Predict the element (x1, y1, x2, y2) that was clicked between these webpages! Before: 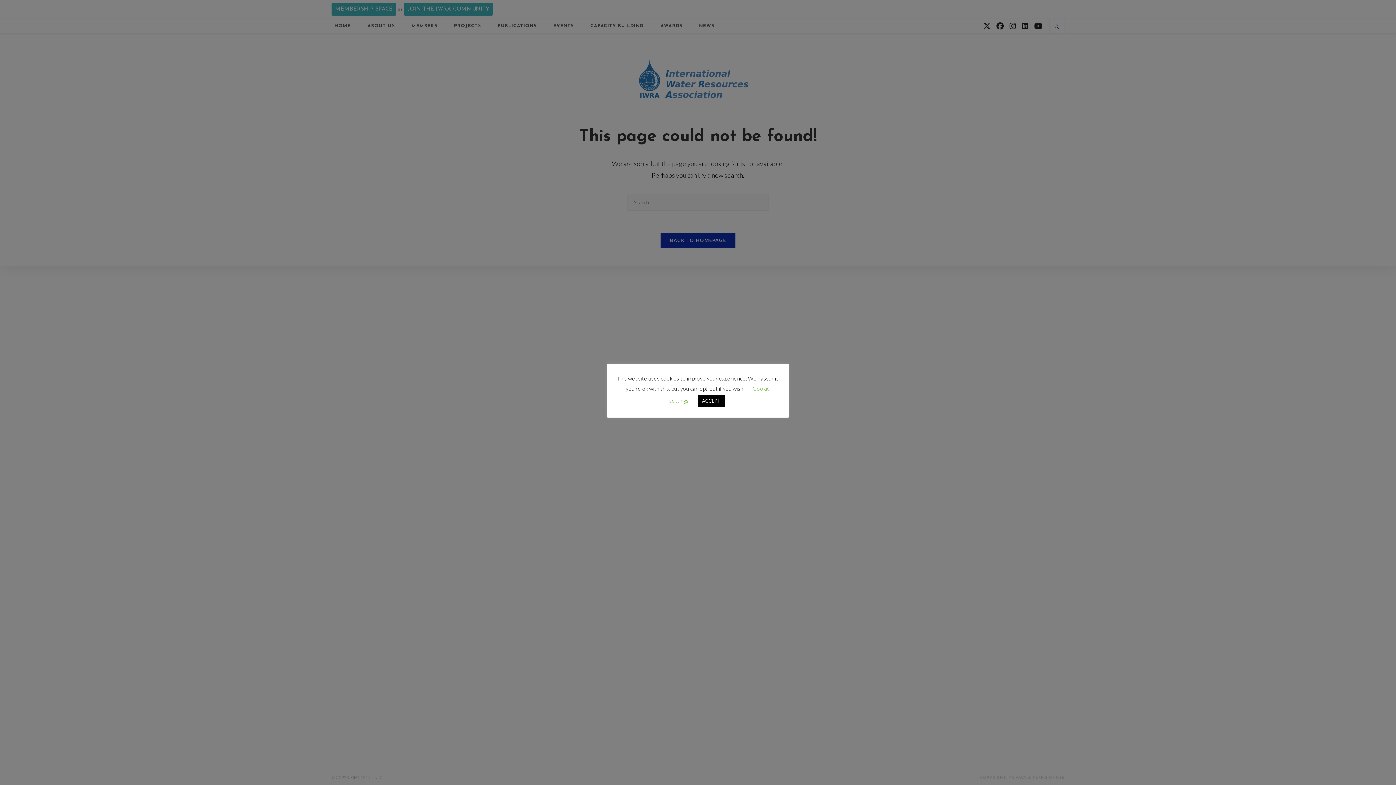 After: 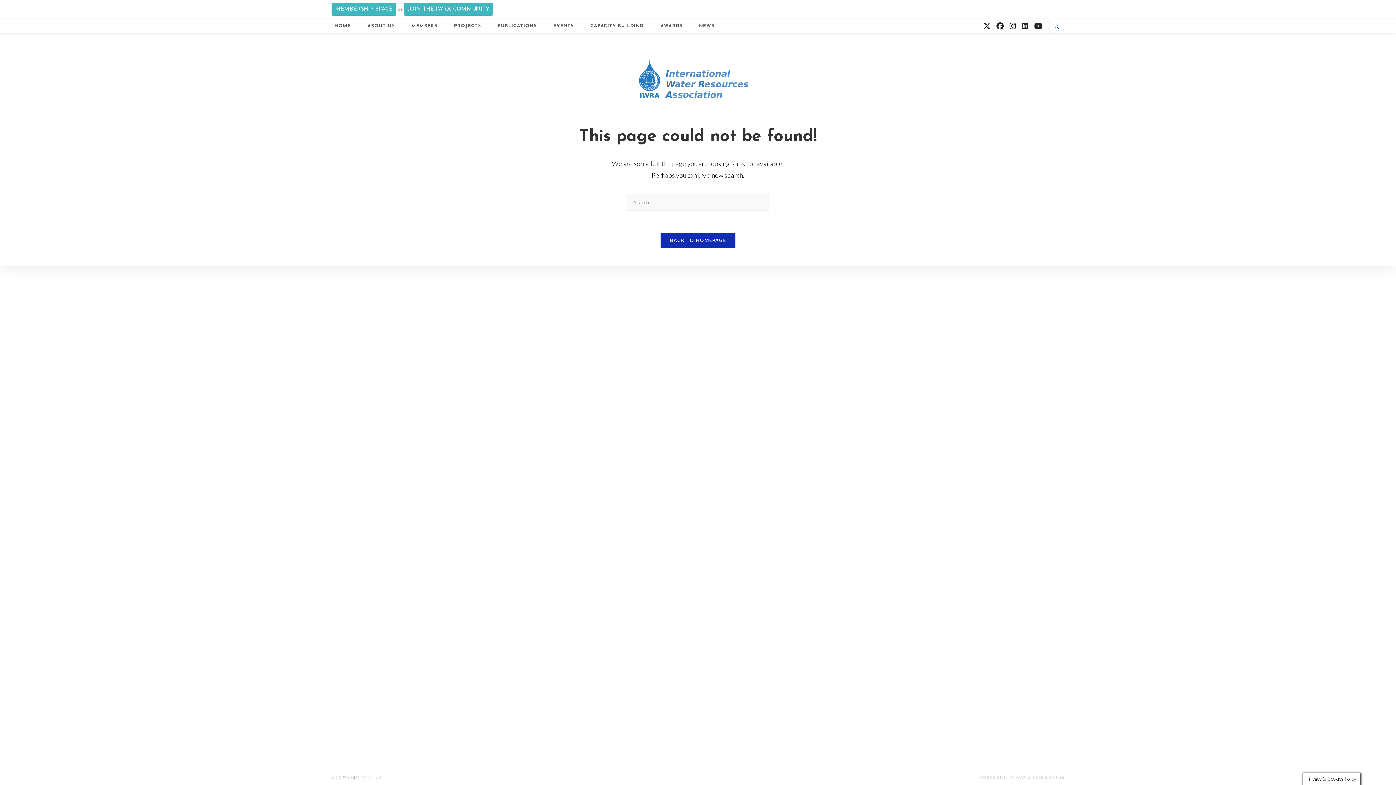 Action: label: ACCEPT bbox: (697, 395, 725, 407)